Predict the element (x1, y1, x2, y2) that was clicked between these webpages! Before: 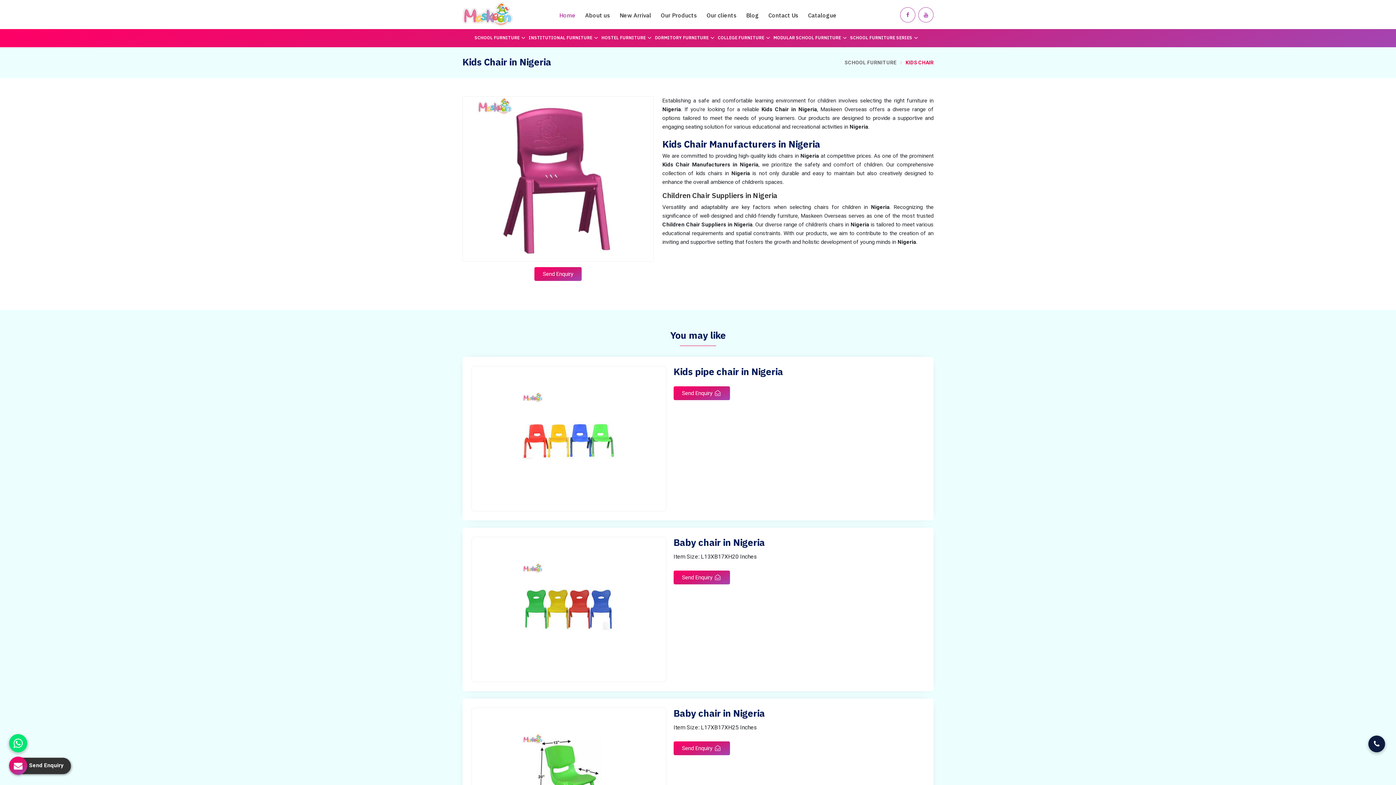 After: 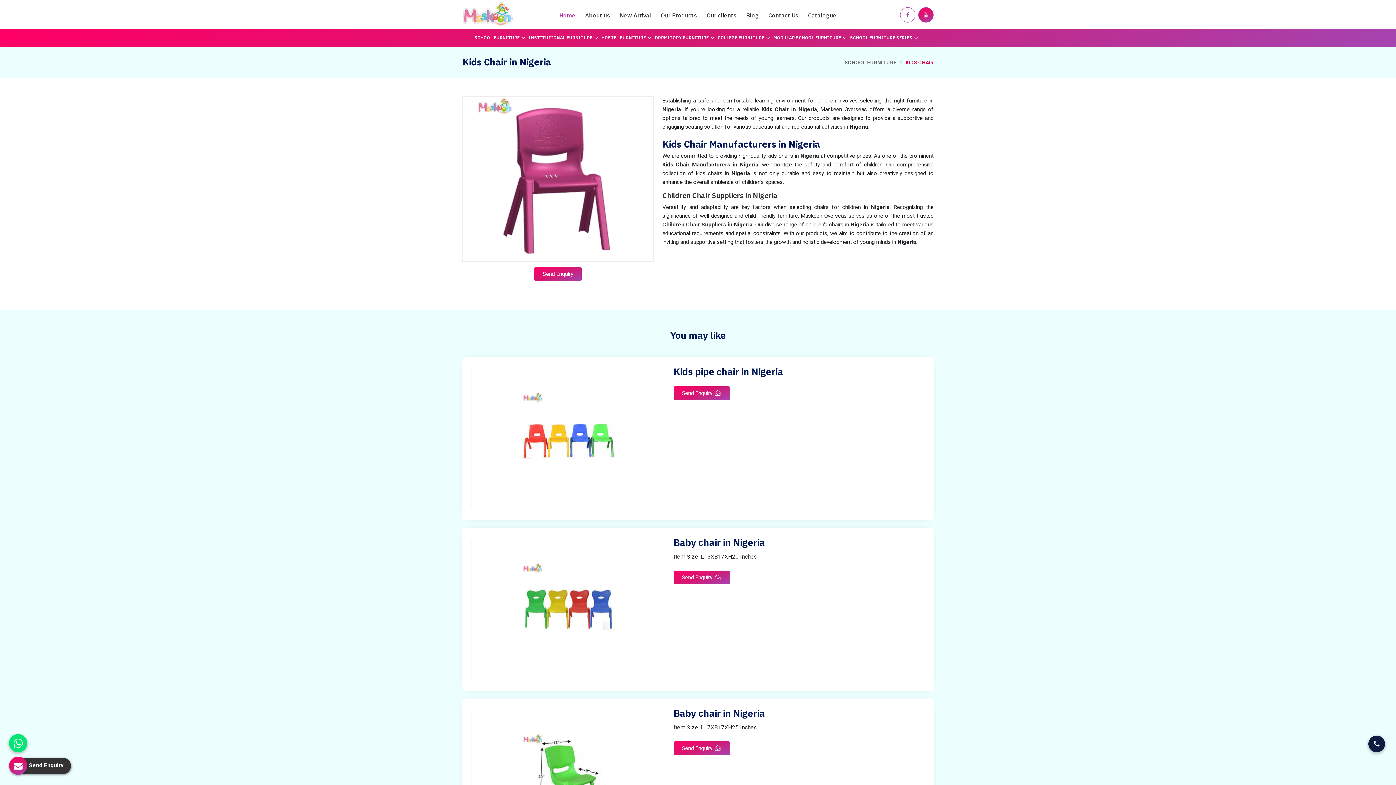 Action: bbox: (918, 7, 933, 22)